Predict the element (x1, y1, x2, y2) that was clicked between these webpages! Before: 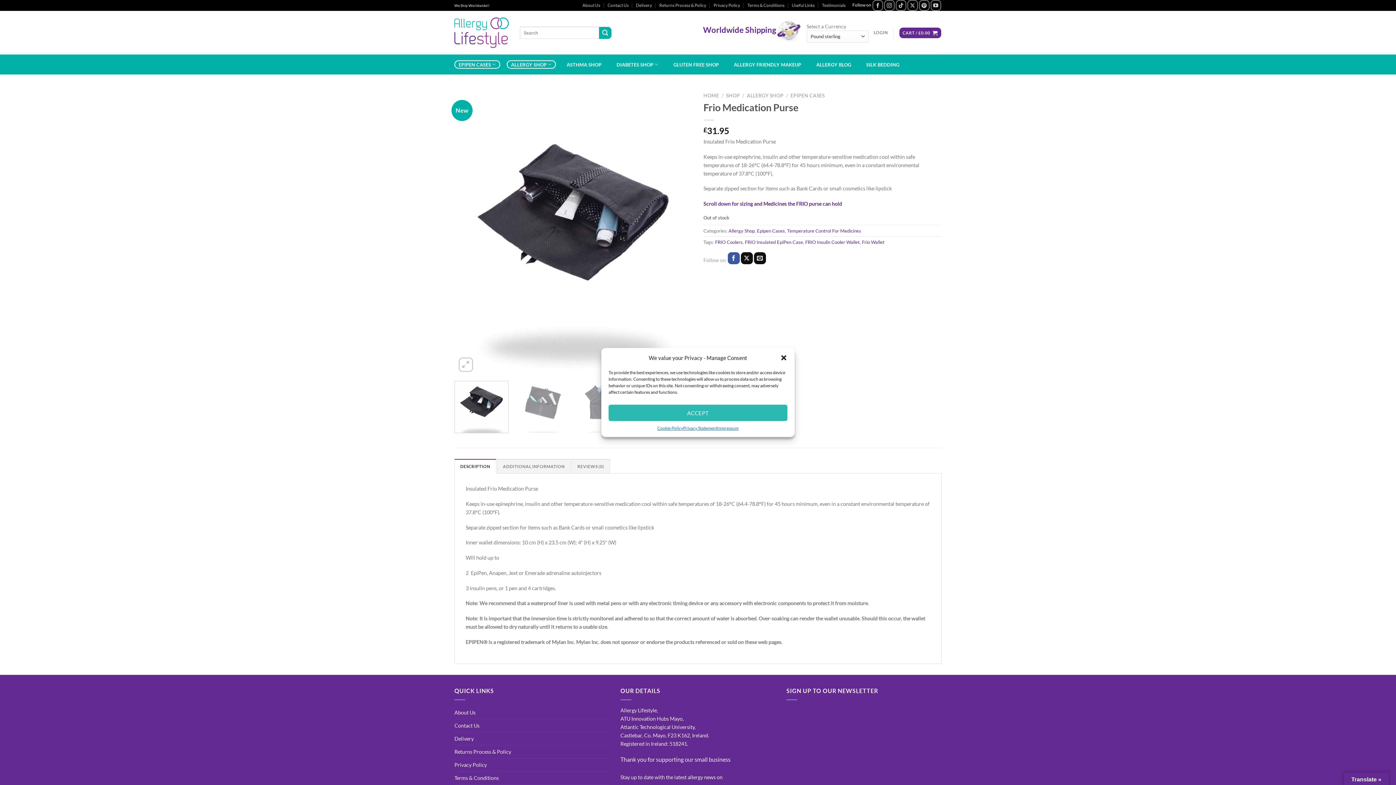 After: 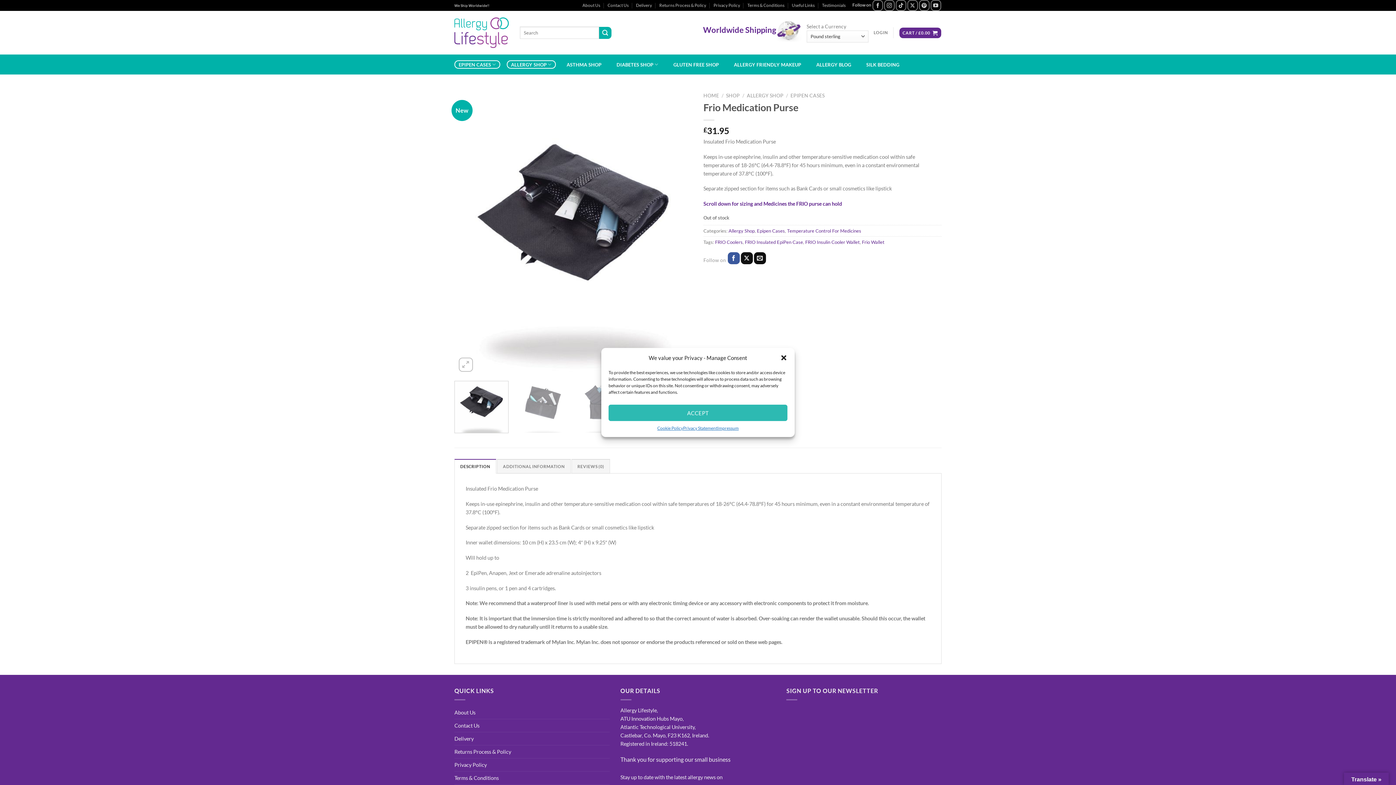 Action: bbox: (754, 252, 766, 264) label: Email to a Friend